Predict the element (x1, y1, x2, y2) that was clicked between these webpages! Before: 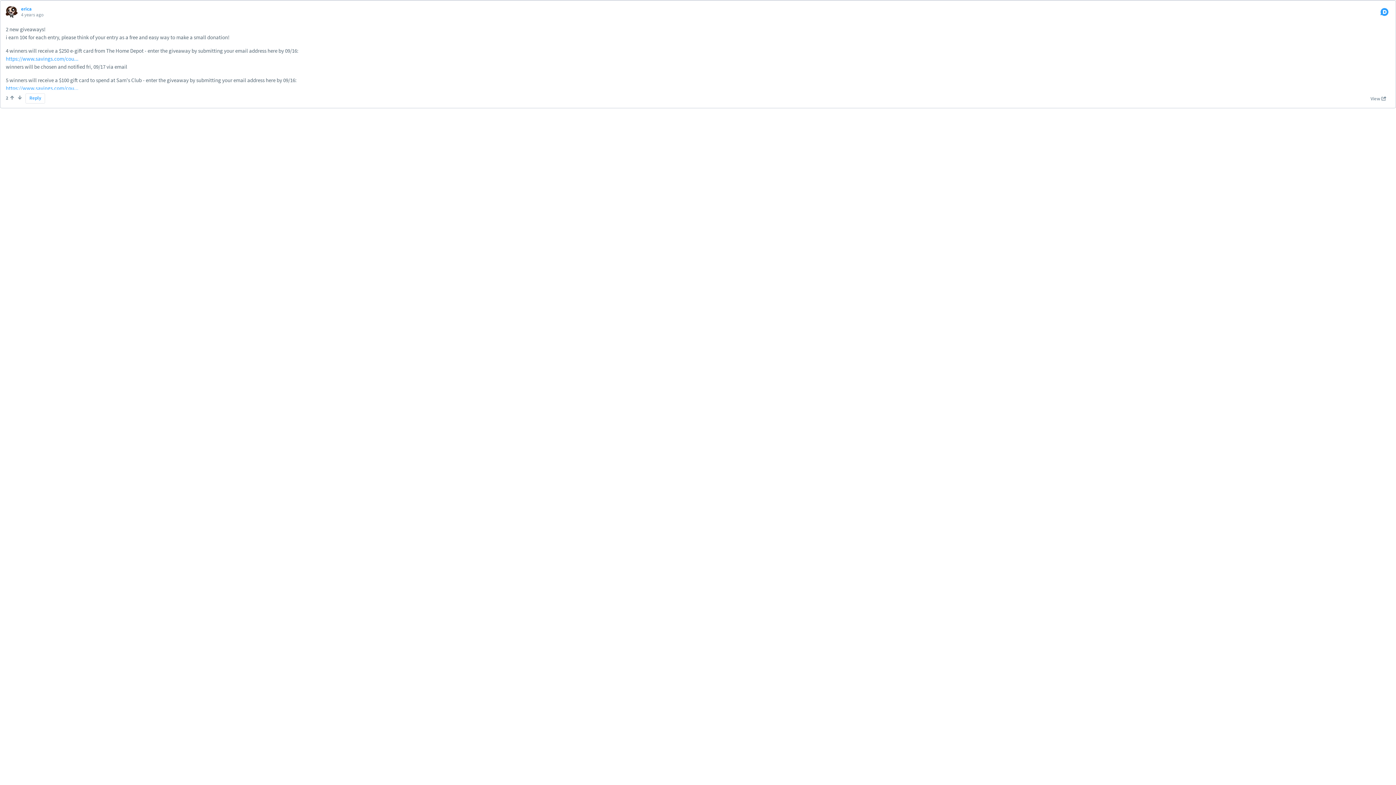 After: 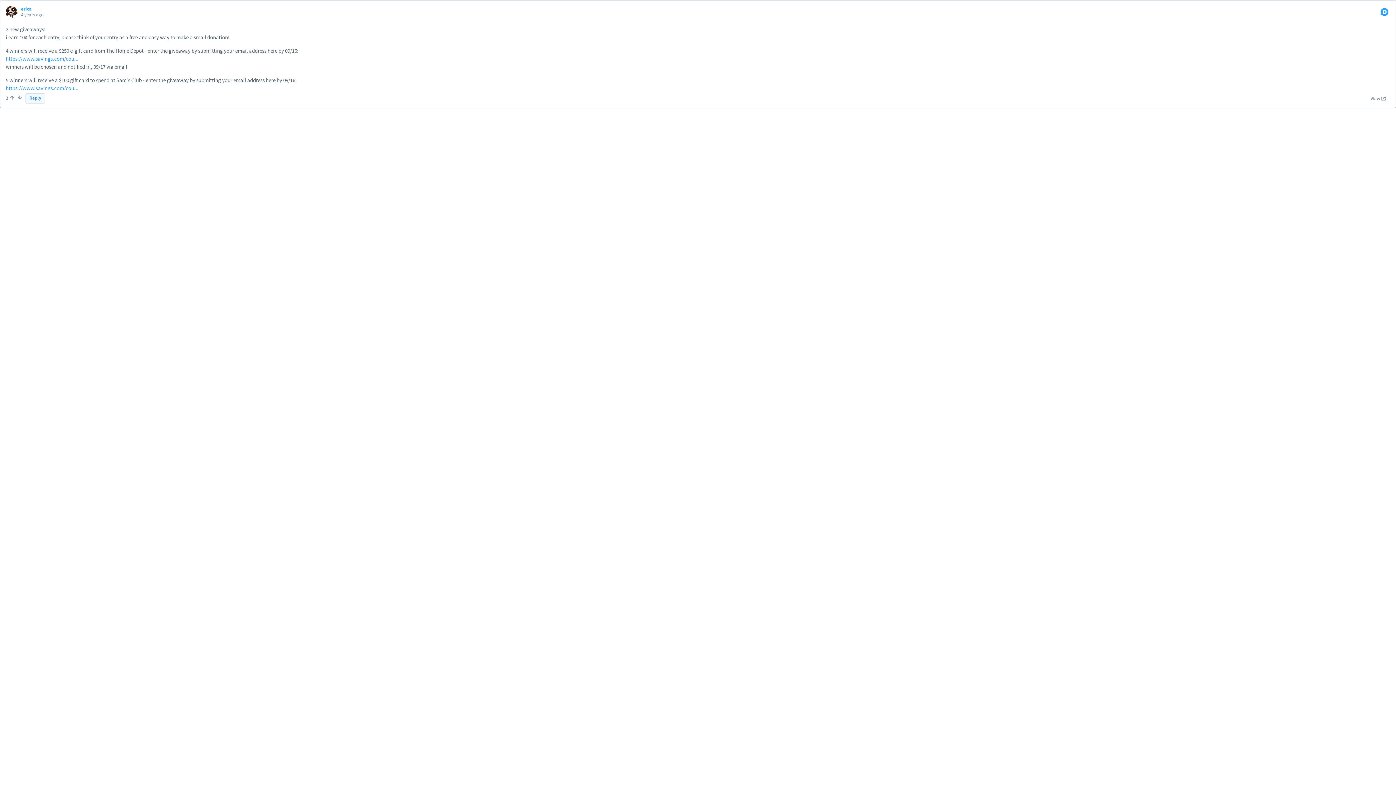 Action: label: Reply bbox: (25, 93, 45, 103)